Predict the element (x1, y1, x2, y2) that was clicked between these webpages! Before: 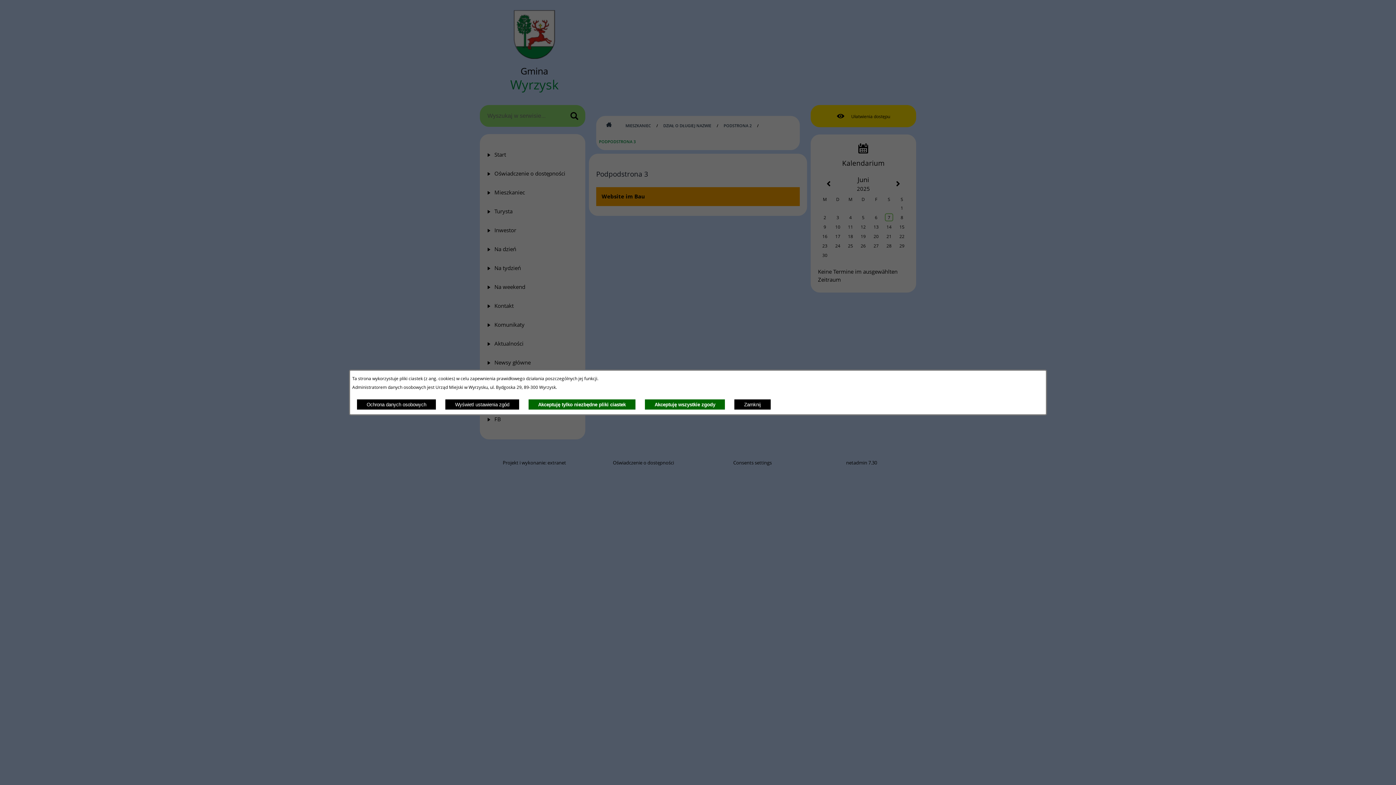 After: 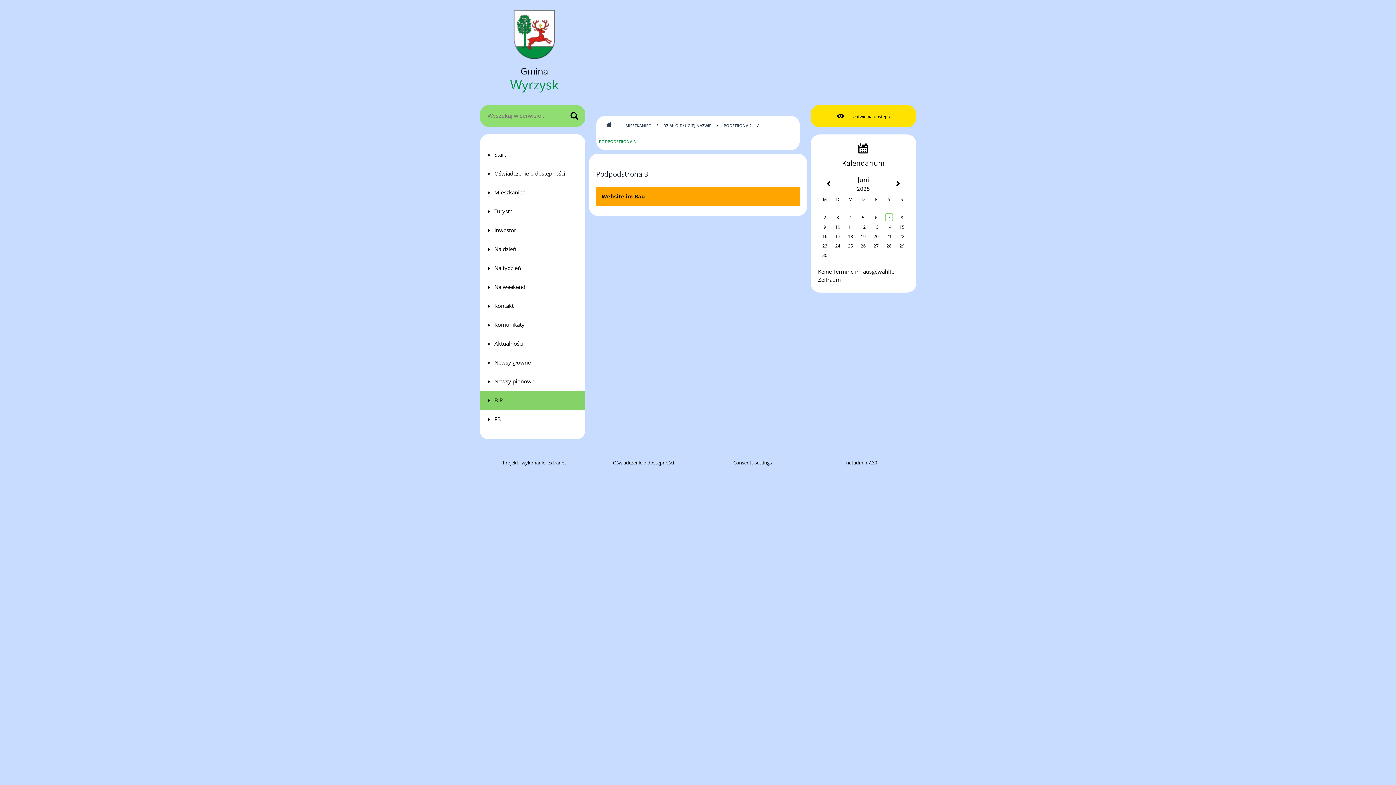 Action: label: Akceptuję tylko niezbędne pliki ciastek bbox: (528, 399, 635, 410)